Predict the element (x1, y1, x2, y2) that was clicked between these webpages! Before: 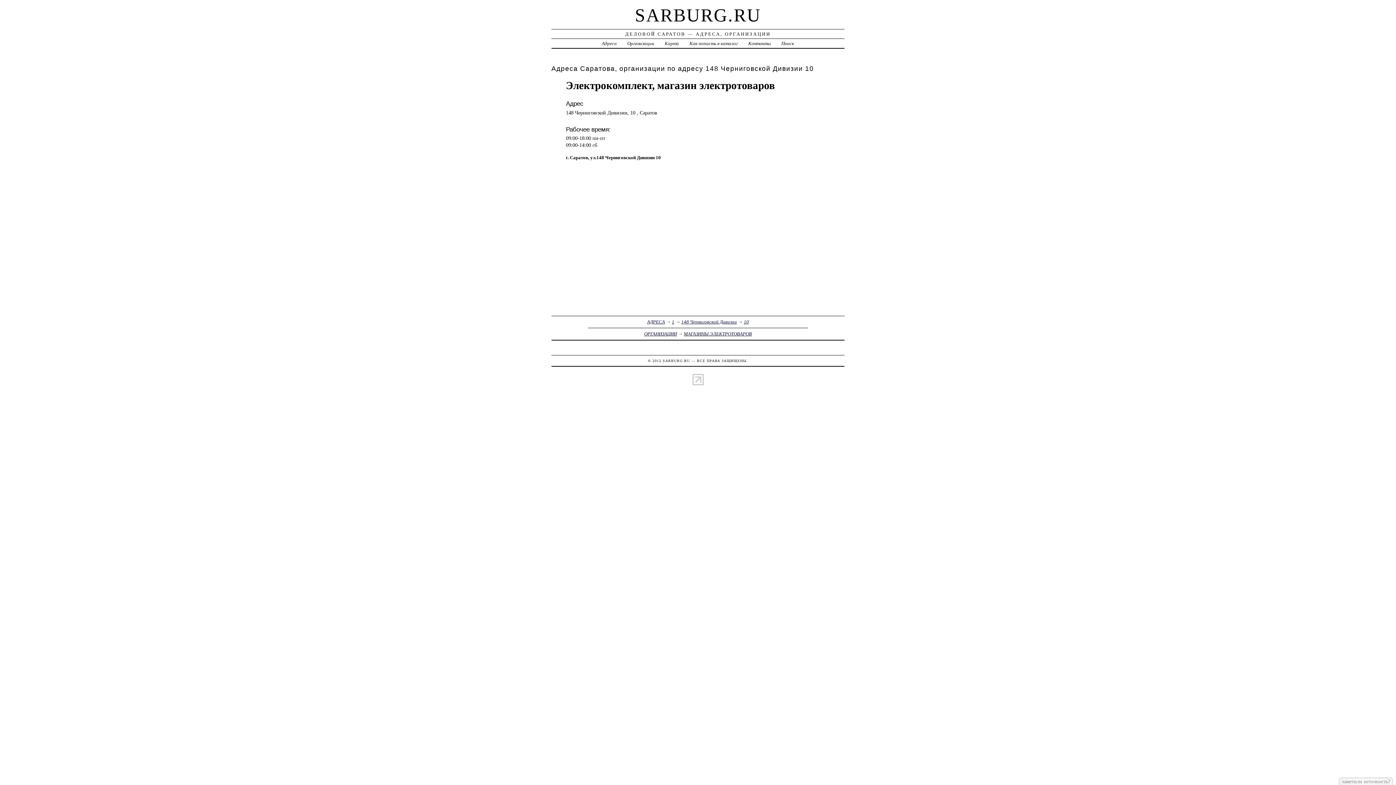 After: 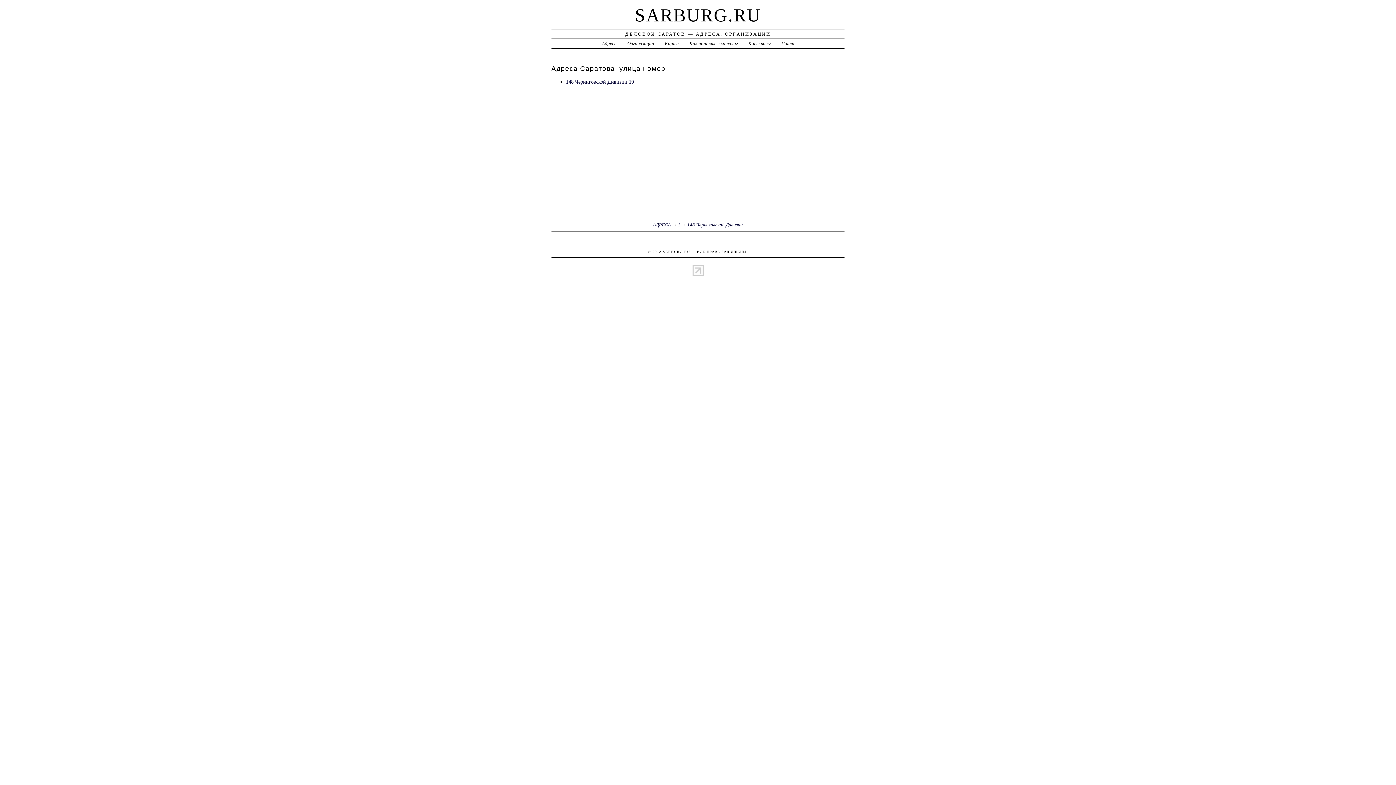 Action: label: 148 Черниговской Дивизии bbox: (681, 319, 737, 324)